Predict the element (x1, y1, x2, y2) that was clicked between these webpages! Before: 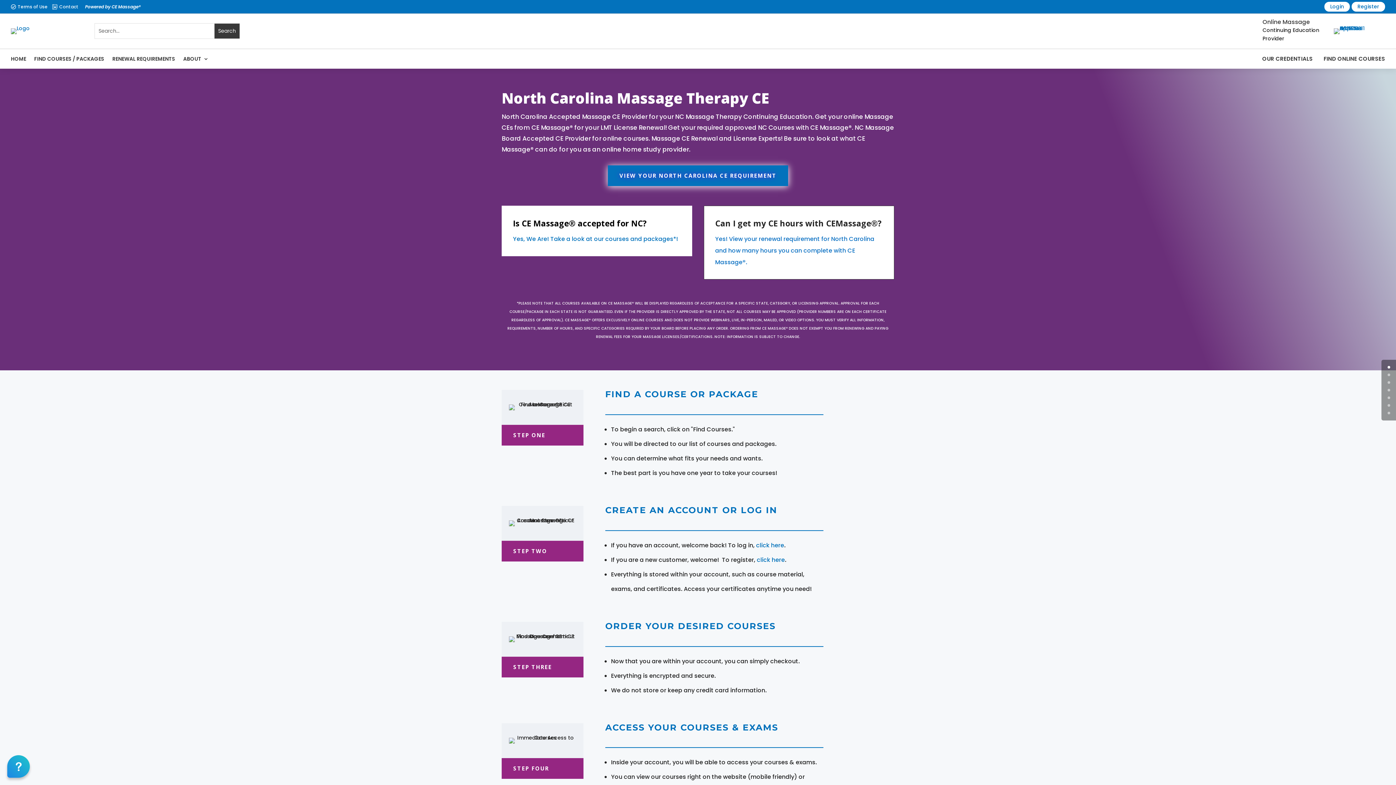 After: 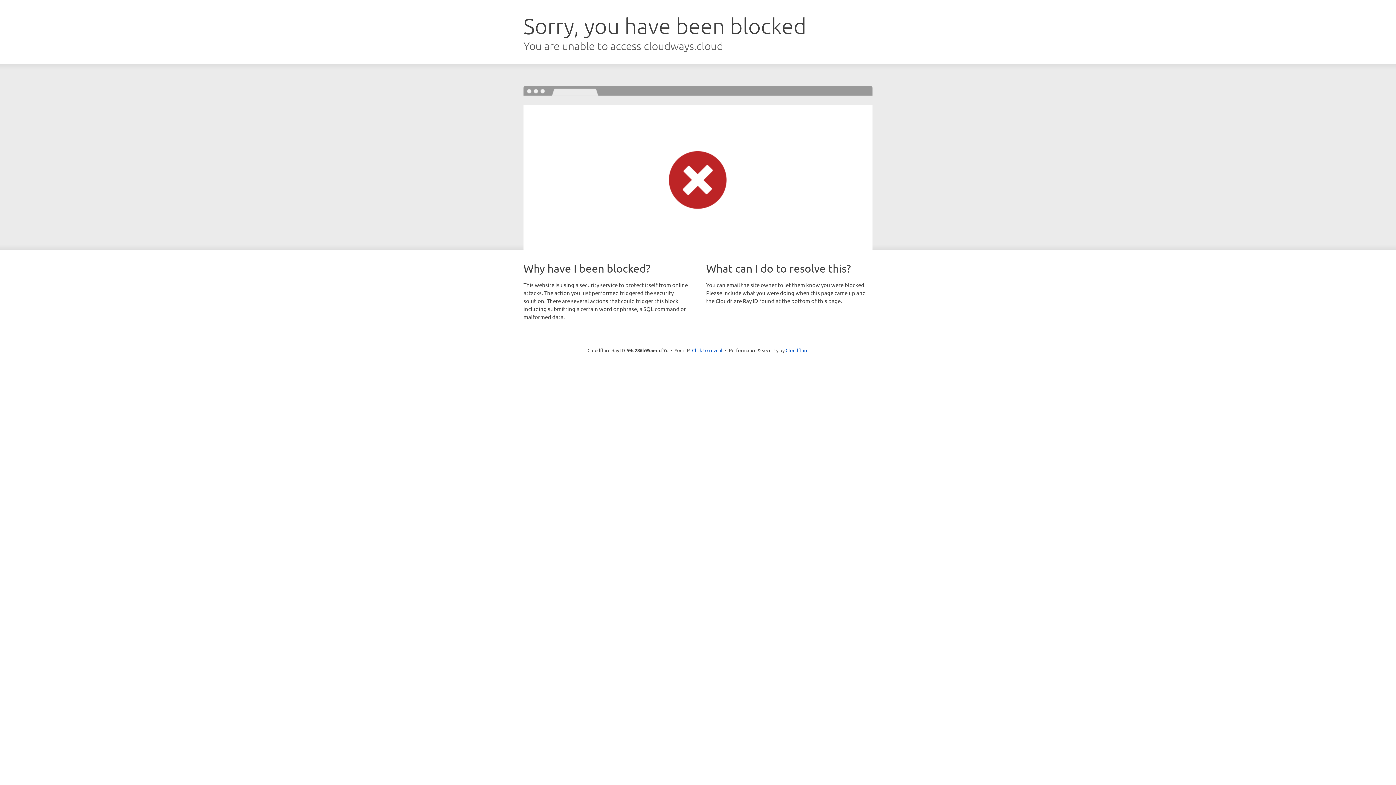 Action: label: Login bbox: (1324, 1, 1350, 11)